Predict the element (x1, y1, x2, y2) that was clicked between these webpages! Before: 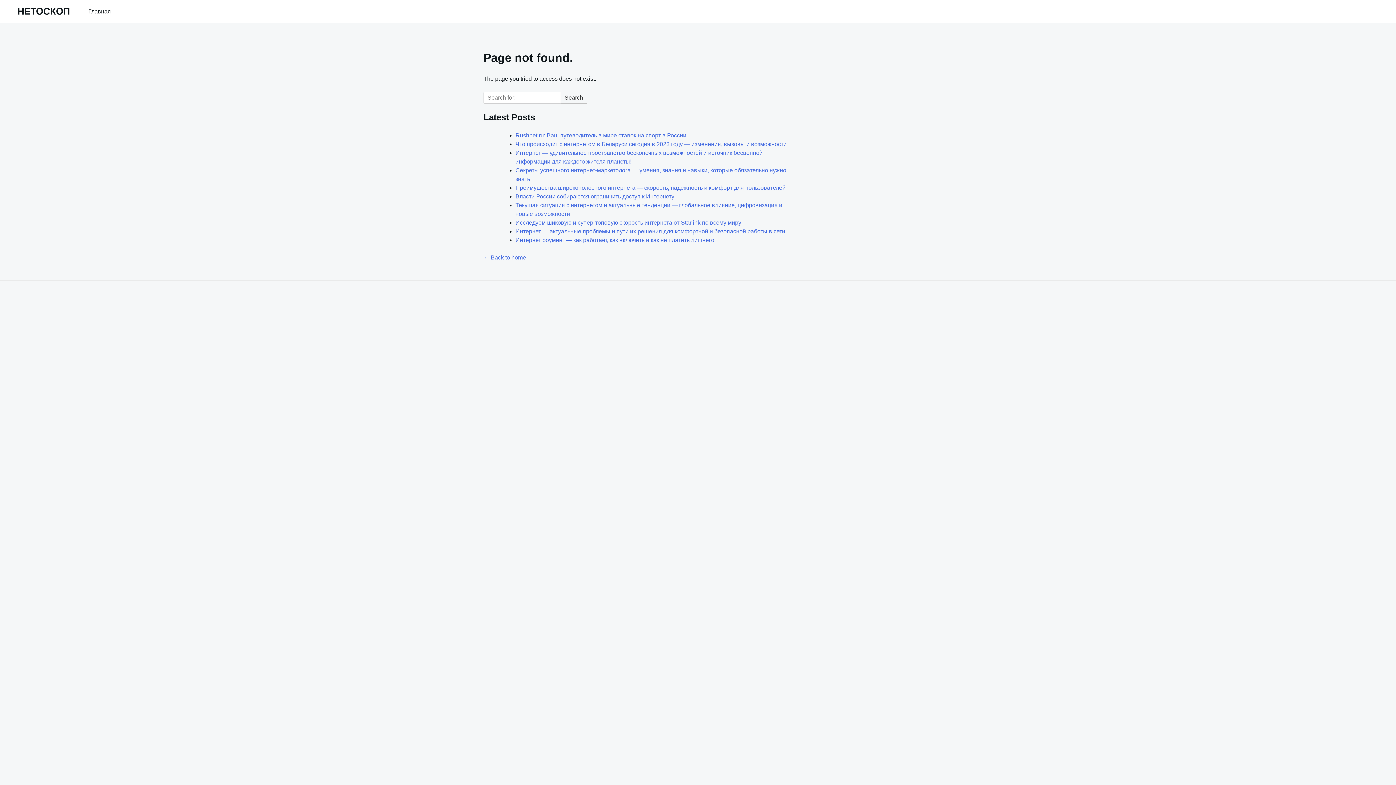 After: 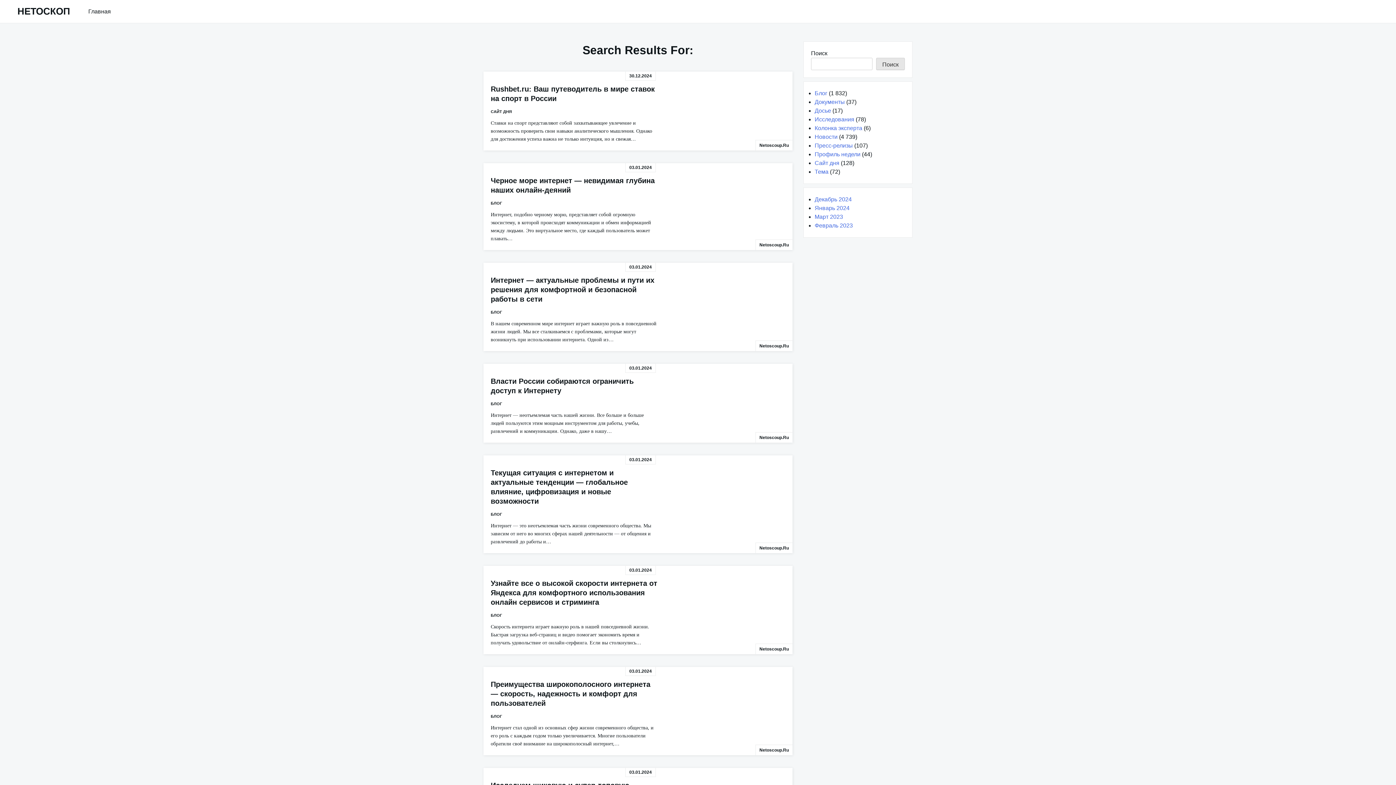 Action: bbox: (561, 91, 587, 103) label: Search